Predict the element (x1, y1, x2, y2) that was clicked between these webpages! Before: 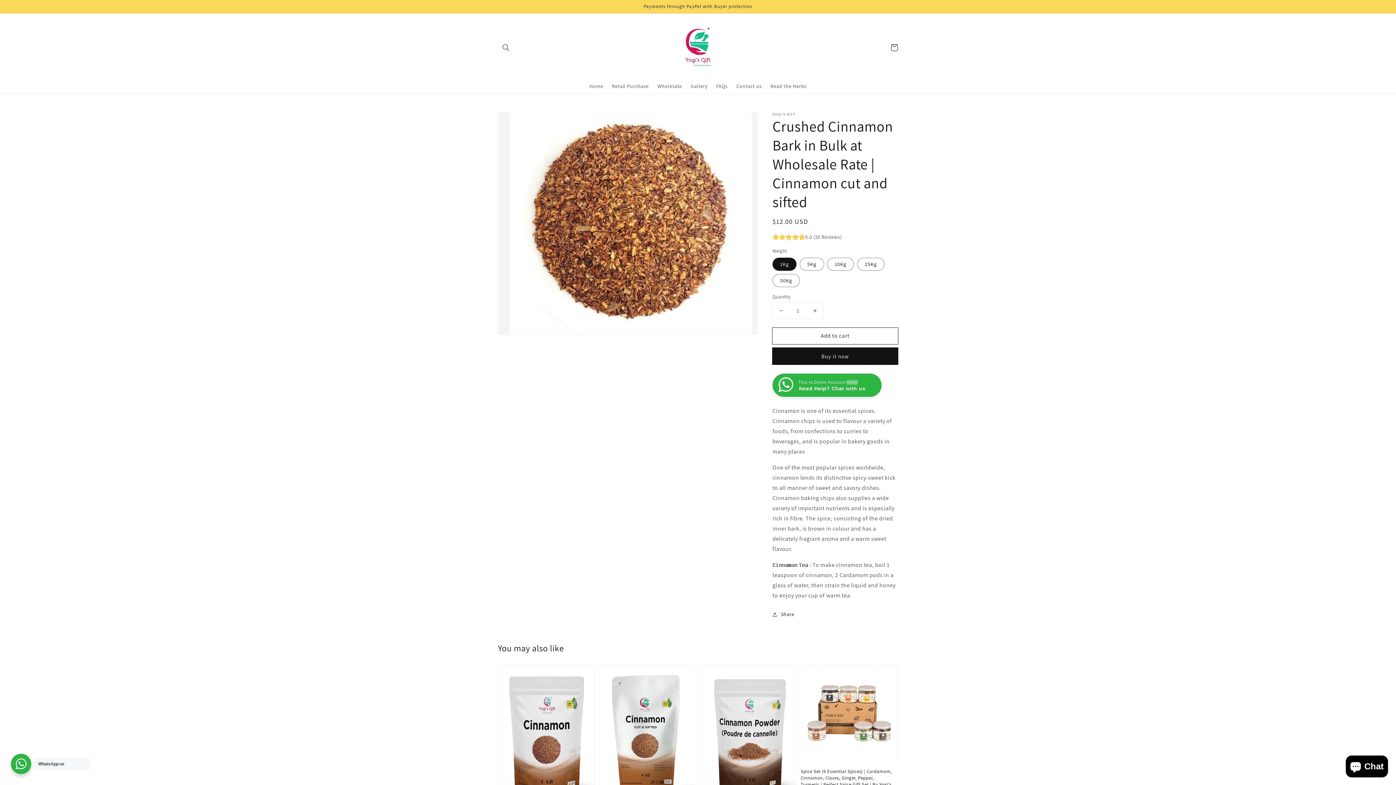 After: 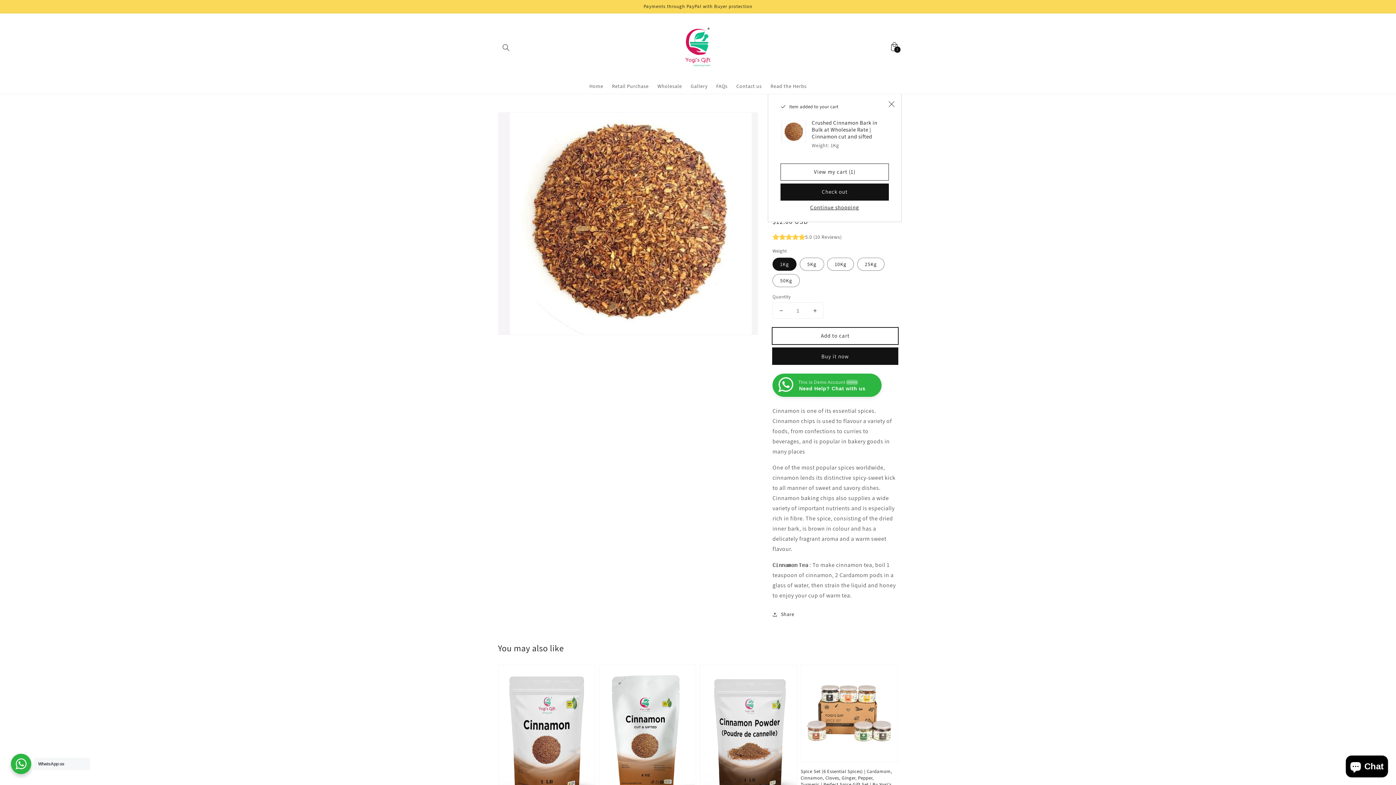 Action: label: Add to cart bbox: (772, 328, 898, 344)